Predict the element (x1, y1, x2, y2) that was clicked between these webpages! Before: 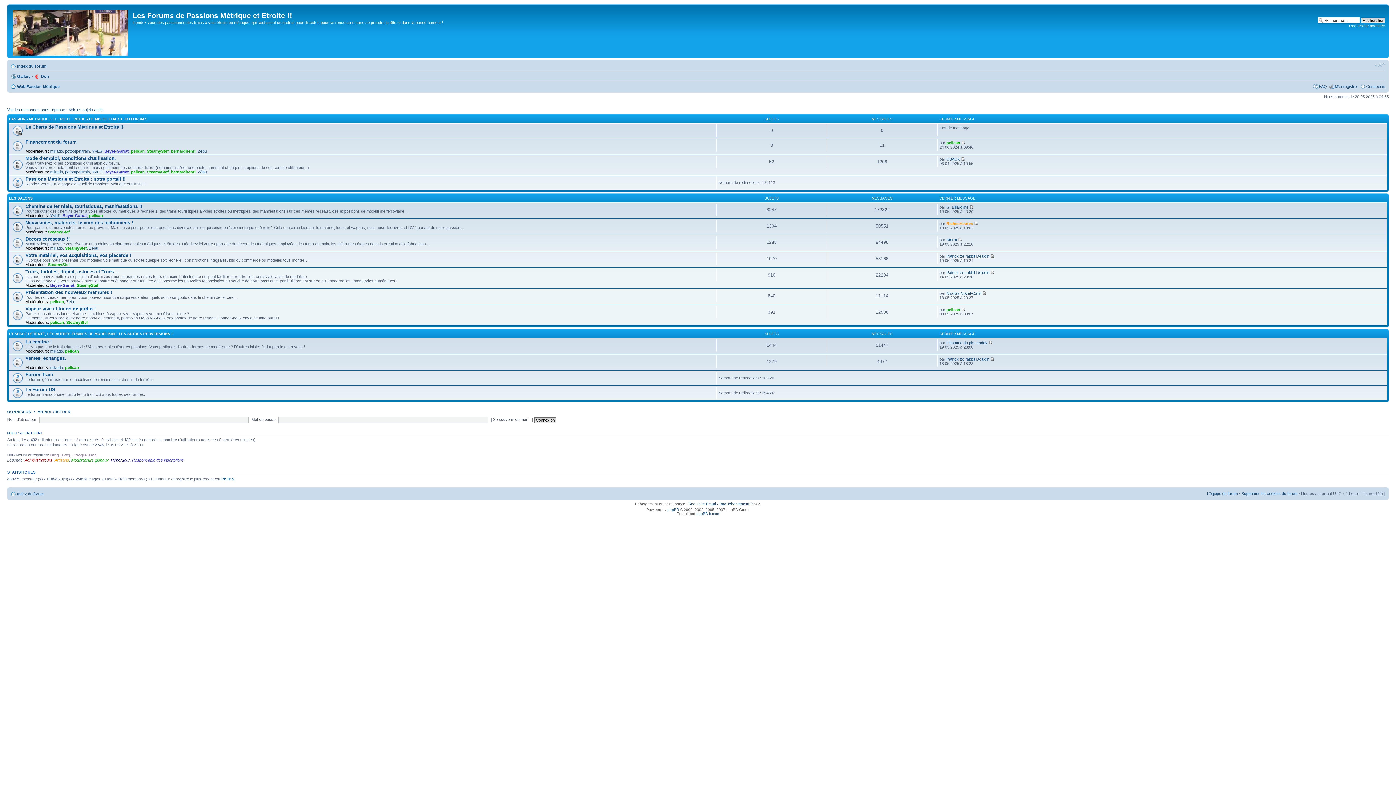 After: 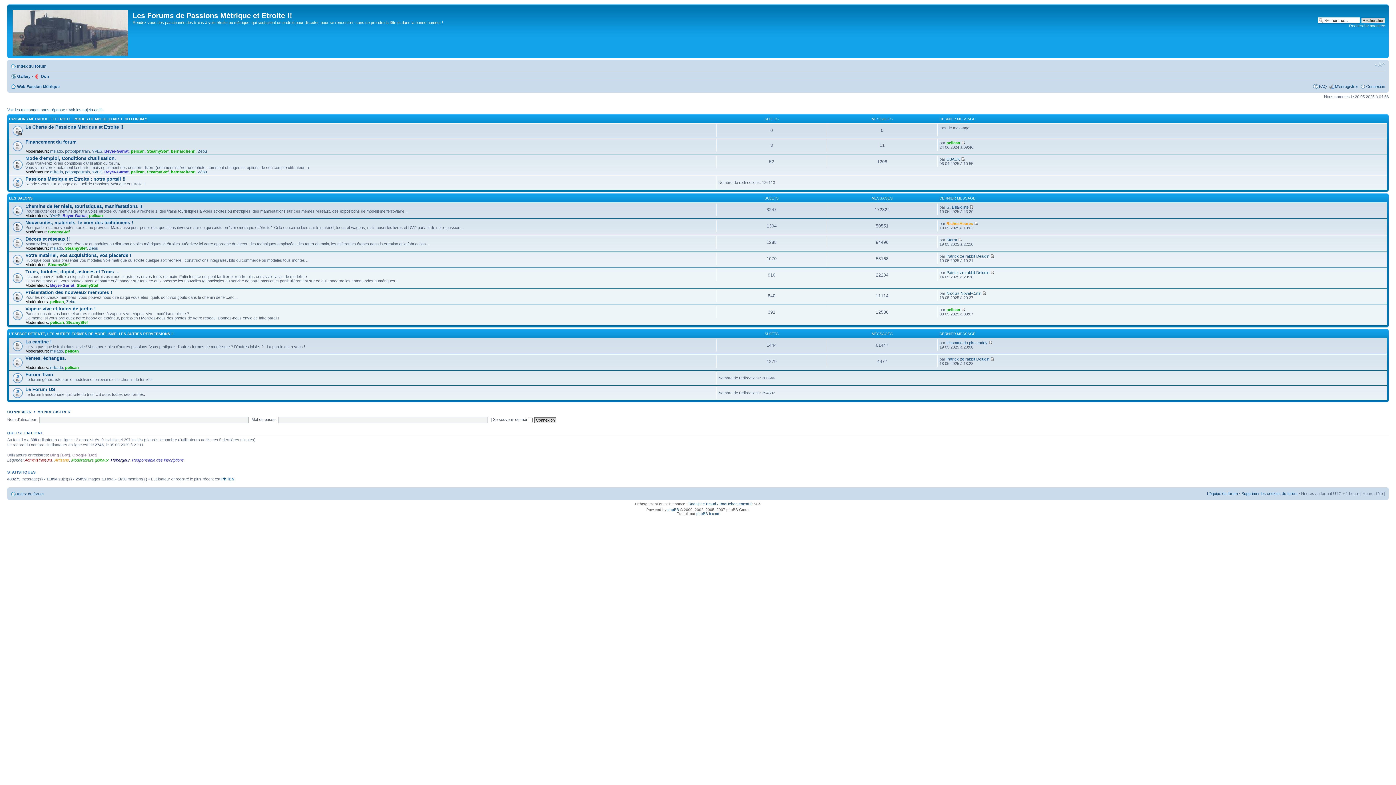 Action: label: Index du forum bbox: (17, 64, 46, 68)